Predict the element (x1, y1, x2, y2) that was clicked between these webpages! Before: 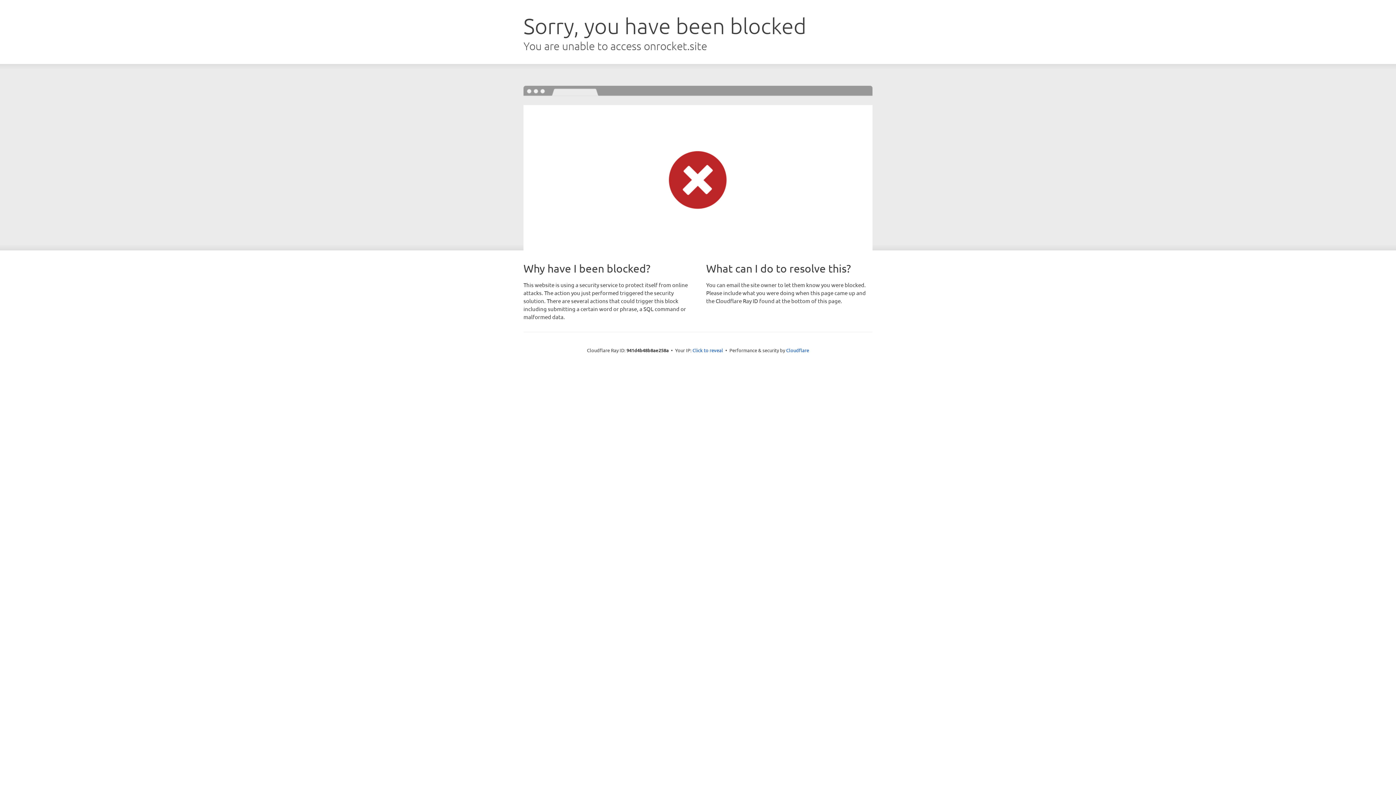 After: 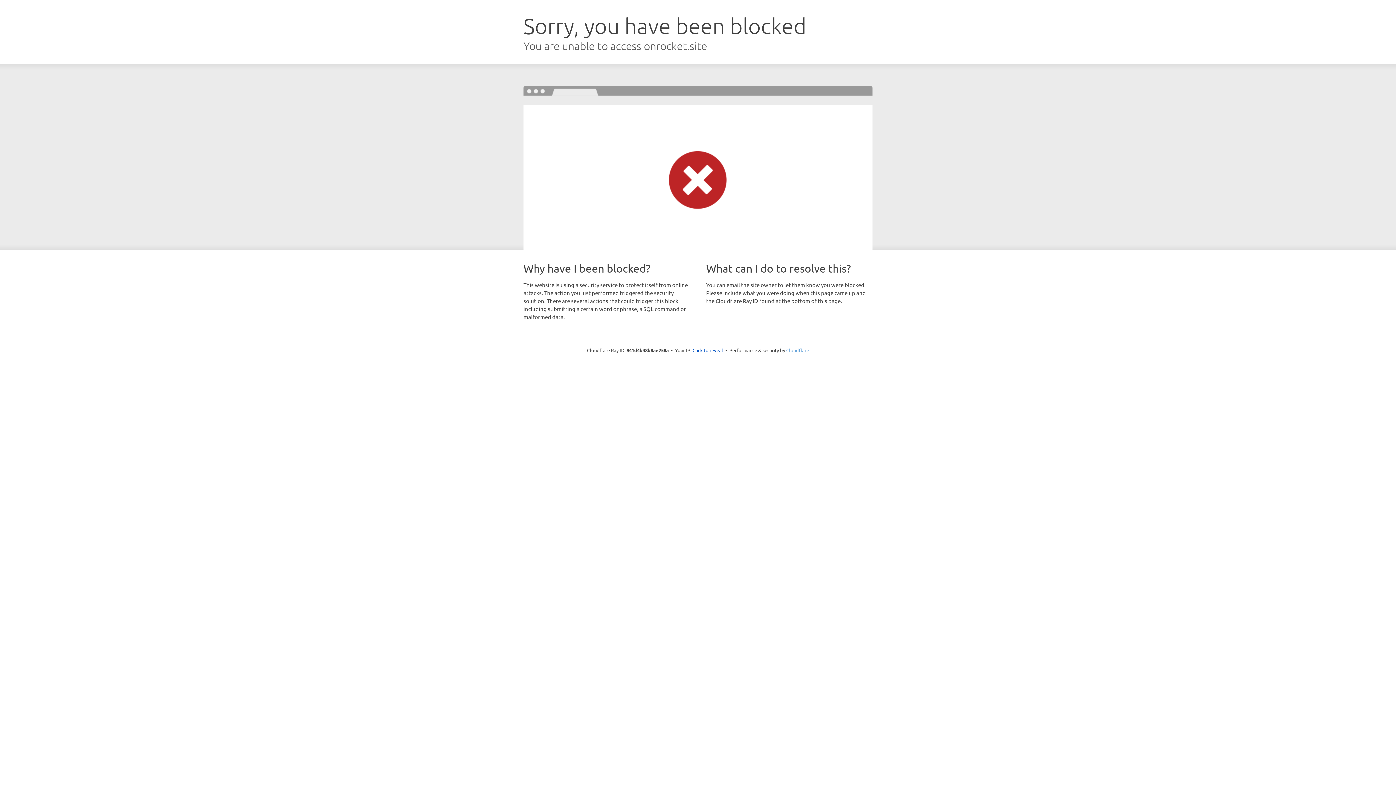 Action: label: Cloudflare bbox: (786, 347, 809, 353)